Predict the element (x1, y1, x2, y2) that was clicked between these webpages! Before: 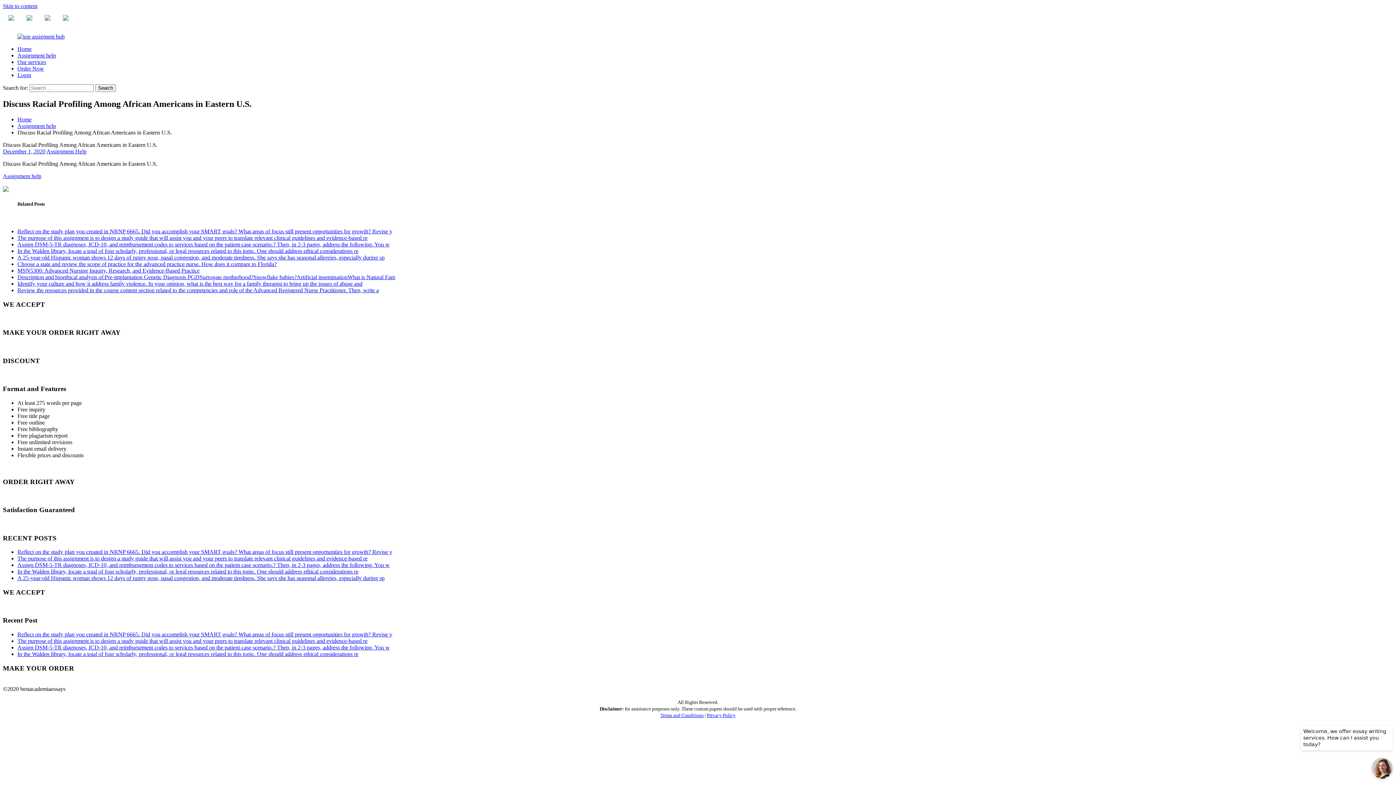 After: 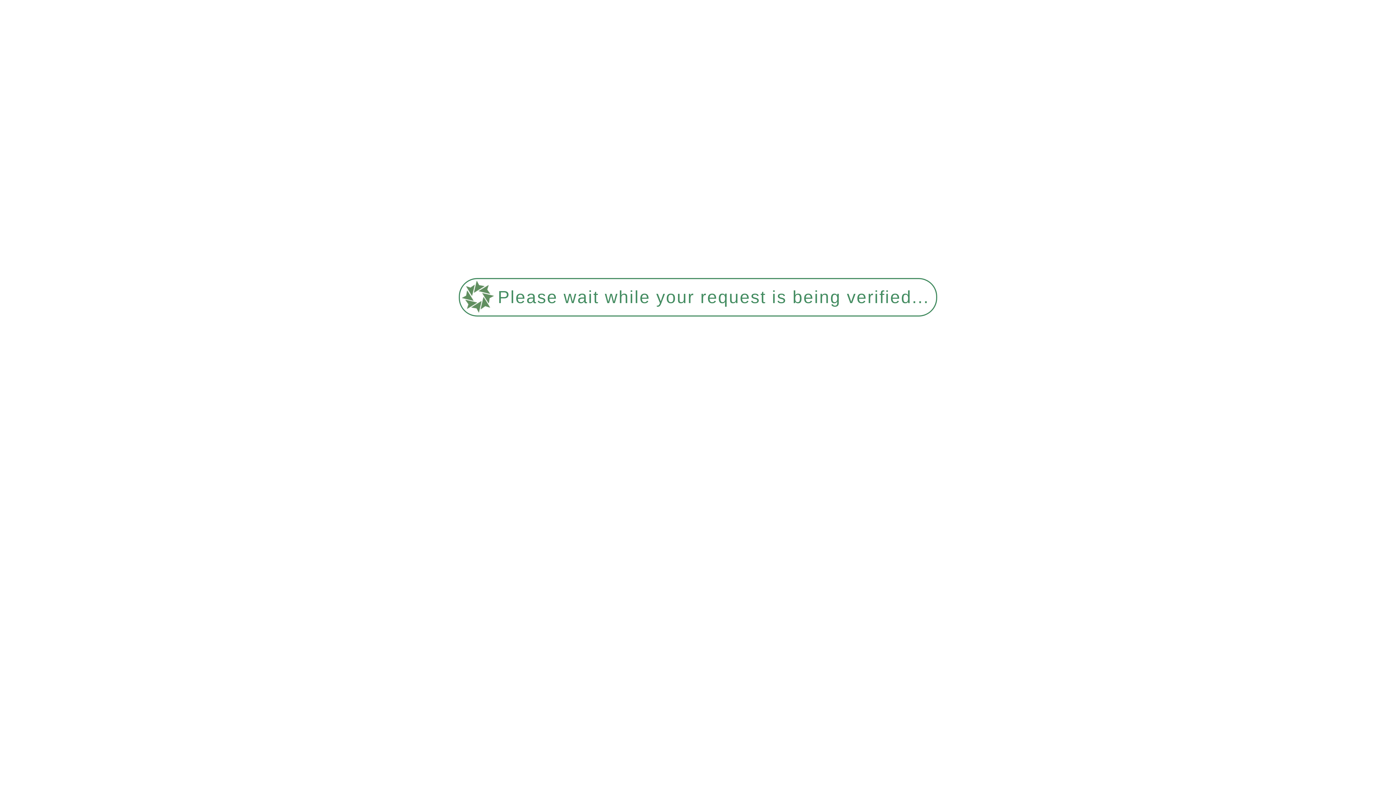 Action: bbox: (17, 644, 389, 650) label: Assign DSM-5-TR diagnoses, ICD-10, and reimbursement codes to services based on the patient case scenario.? Then, in 2-3 pages, address the following. You w